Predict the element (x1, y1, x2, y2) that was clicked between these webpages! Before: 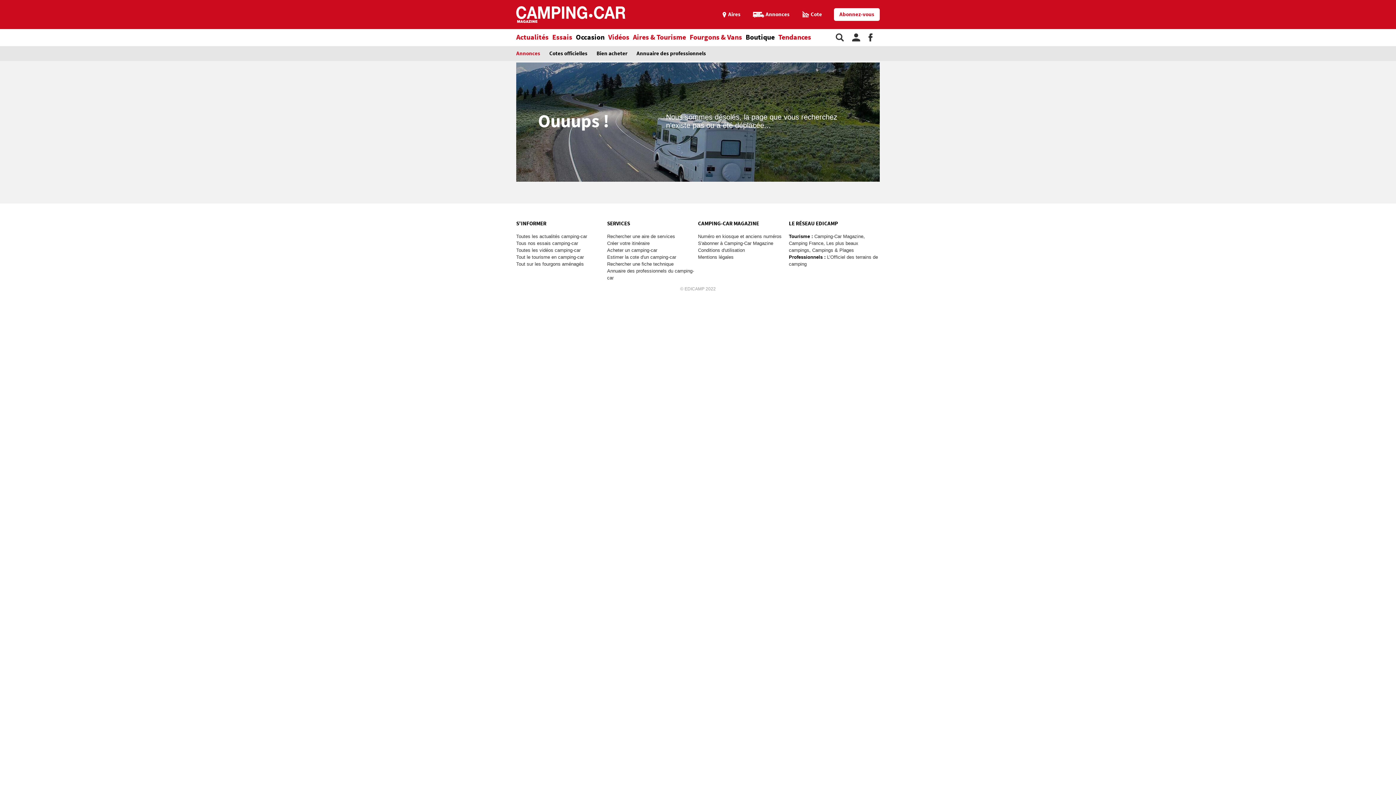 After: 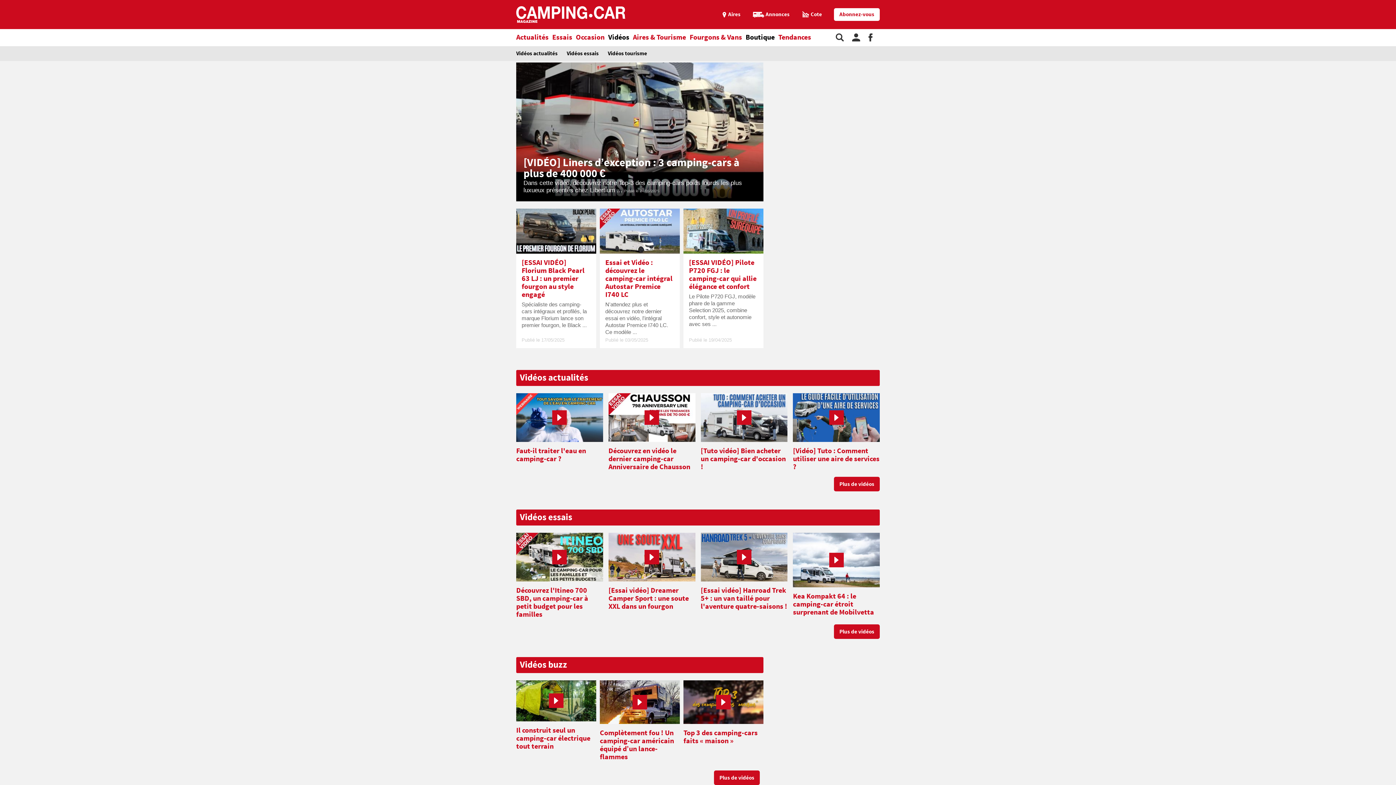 Action: label: Vidéos bbox: (608, 29, 633, 46)